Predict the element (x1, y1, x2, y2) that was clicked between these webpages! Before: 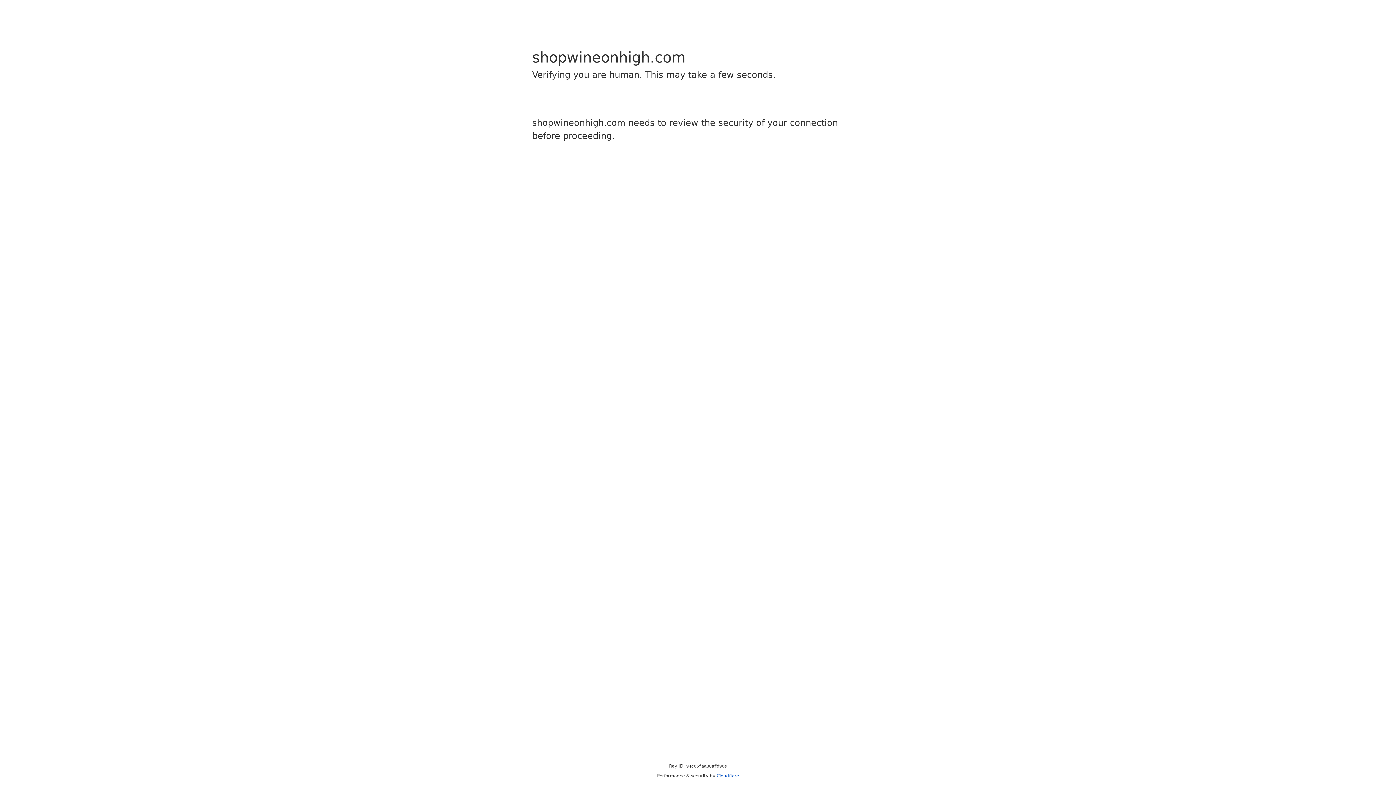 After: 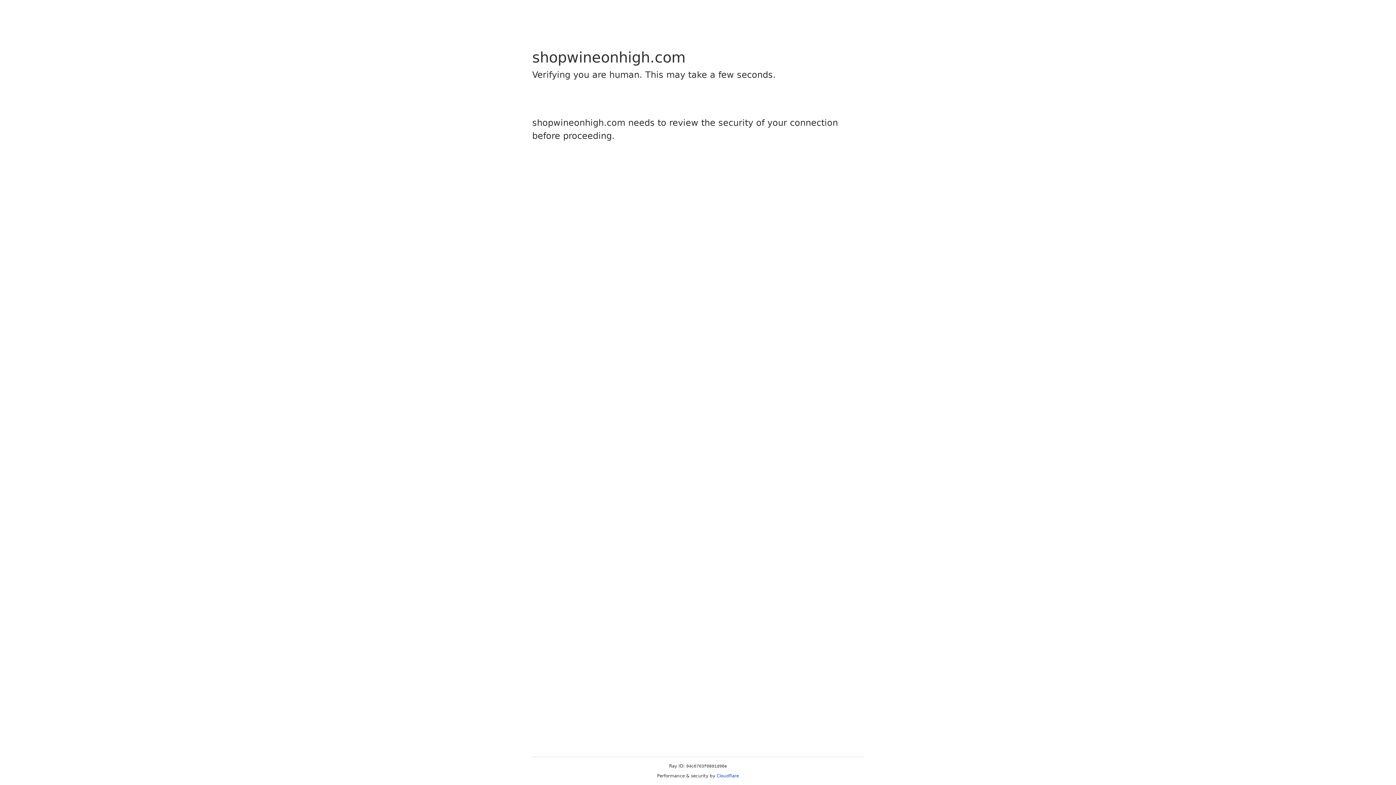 Action: label: Cloudflare bbox: (716, 773, 739, 778)